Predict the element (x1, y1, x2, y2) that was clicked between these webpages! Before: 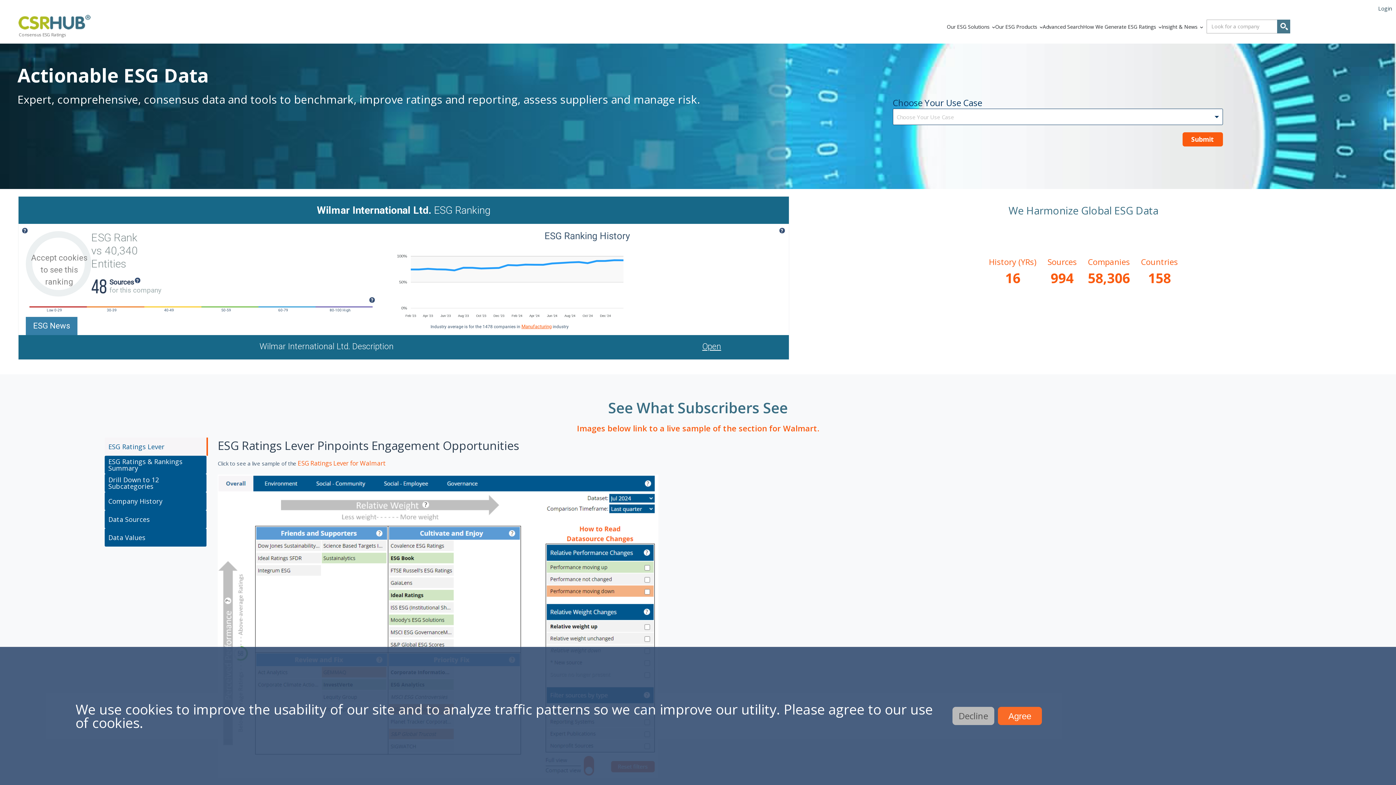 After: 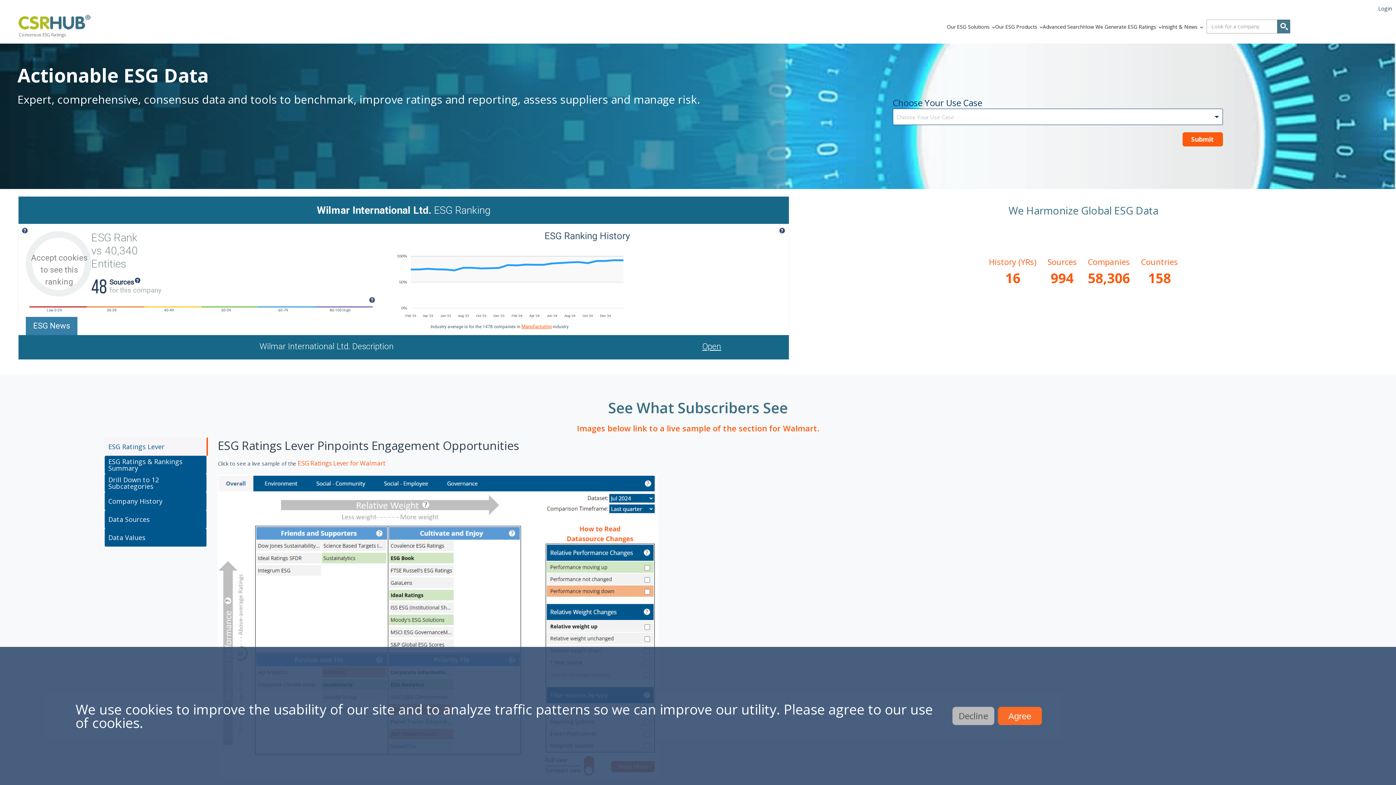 Action: label: ESG Ratings Lever for Walmart bbox: (297, 459, 385, 467)